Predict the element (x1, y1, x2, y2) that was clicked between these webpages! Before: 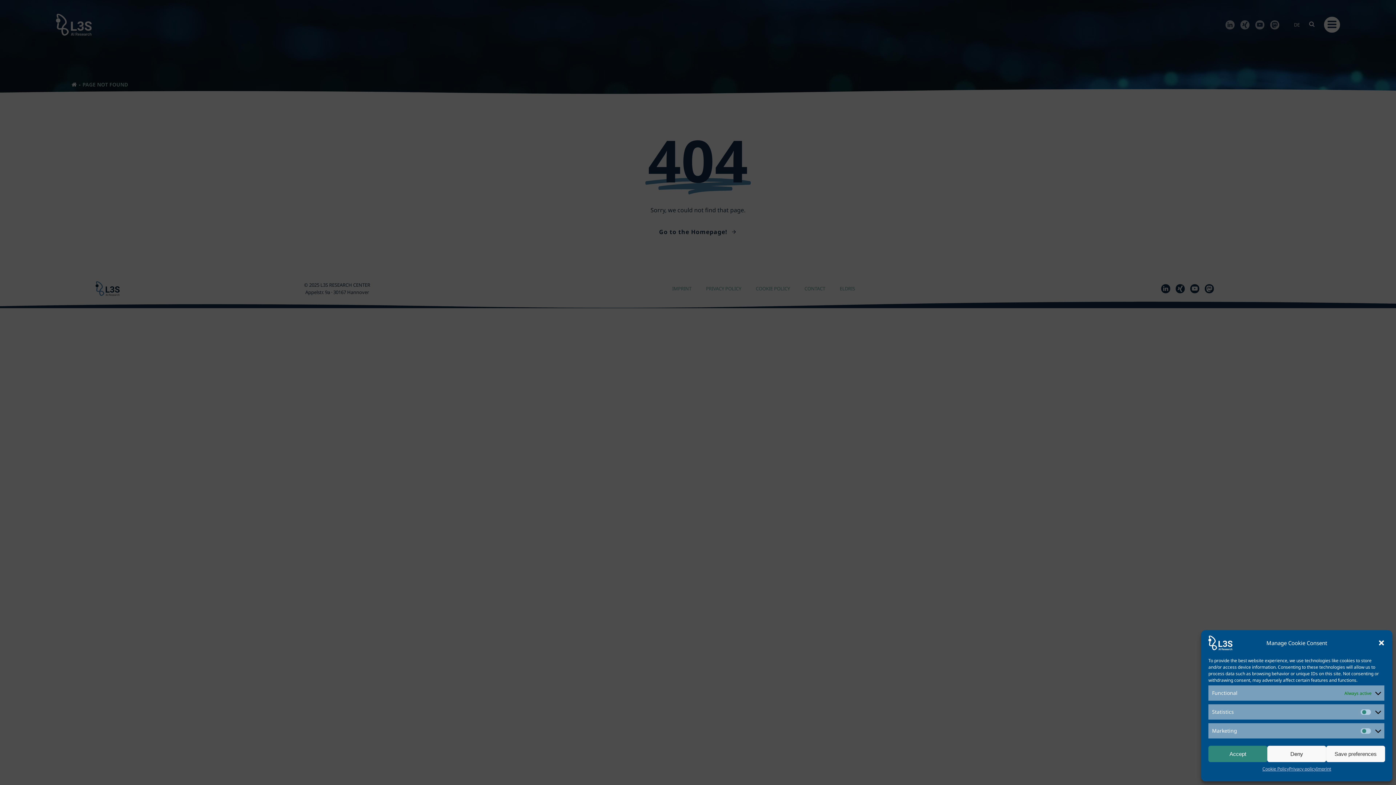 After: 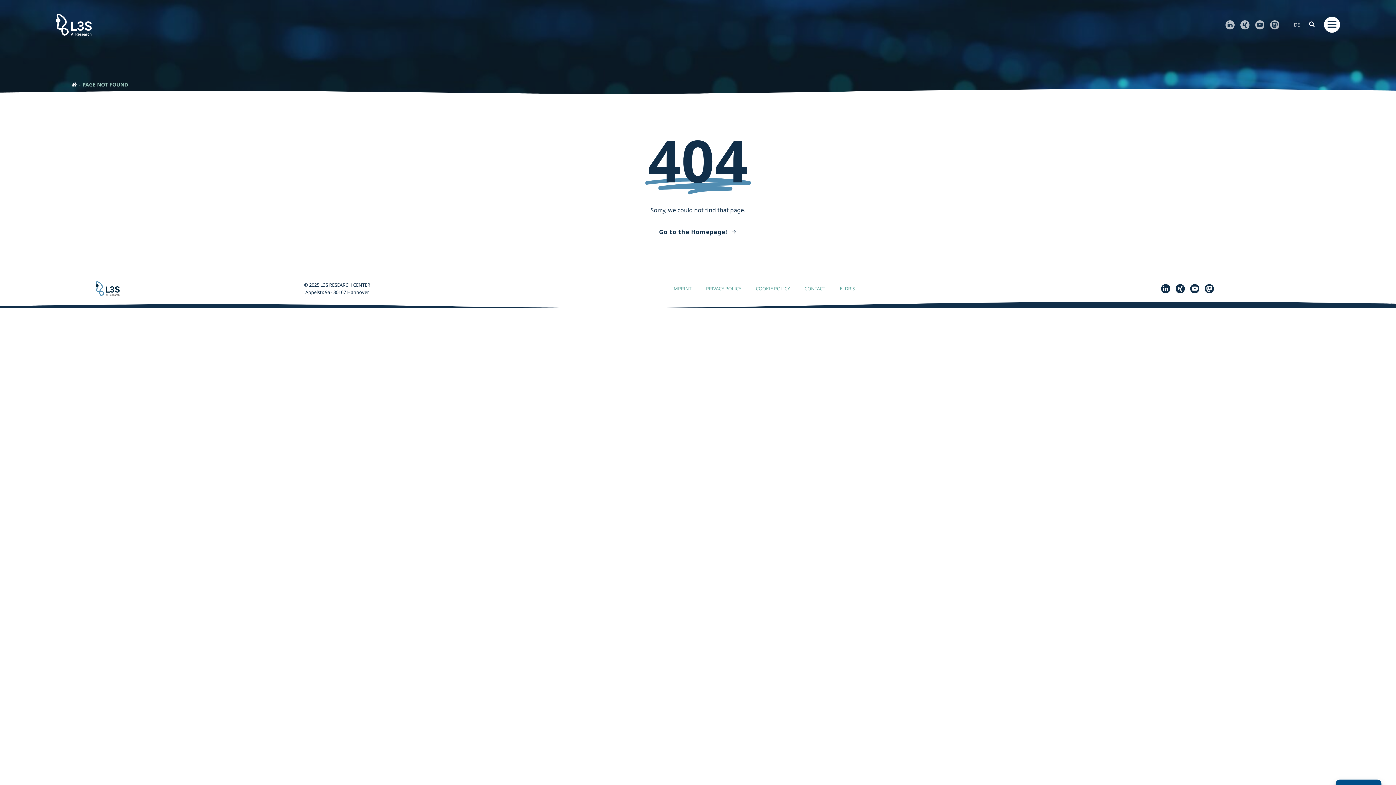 Action: label: Accept bbox: (1208, 746, 1267, 762)